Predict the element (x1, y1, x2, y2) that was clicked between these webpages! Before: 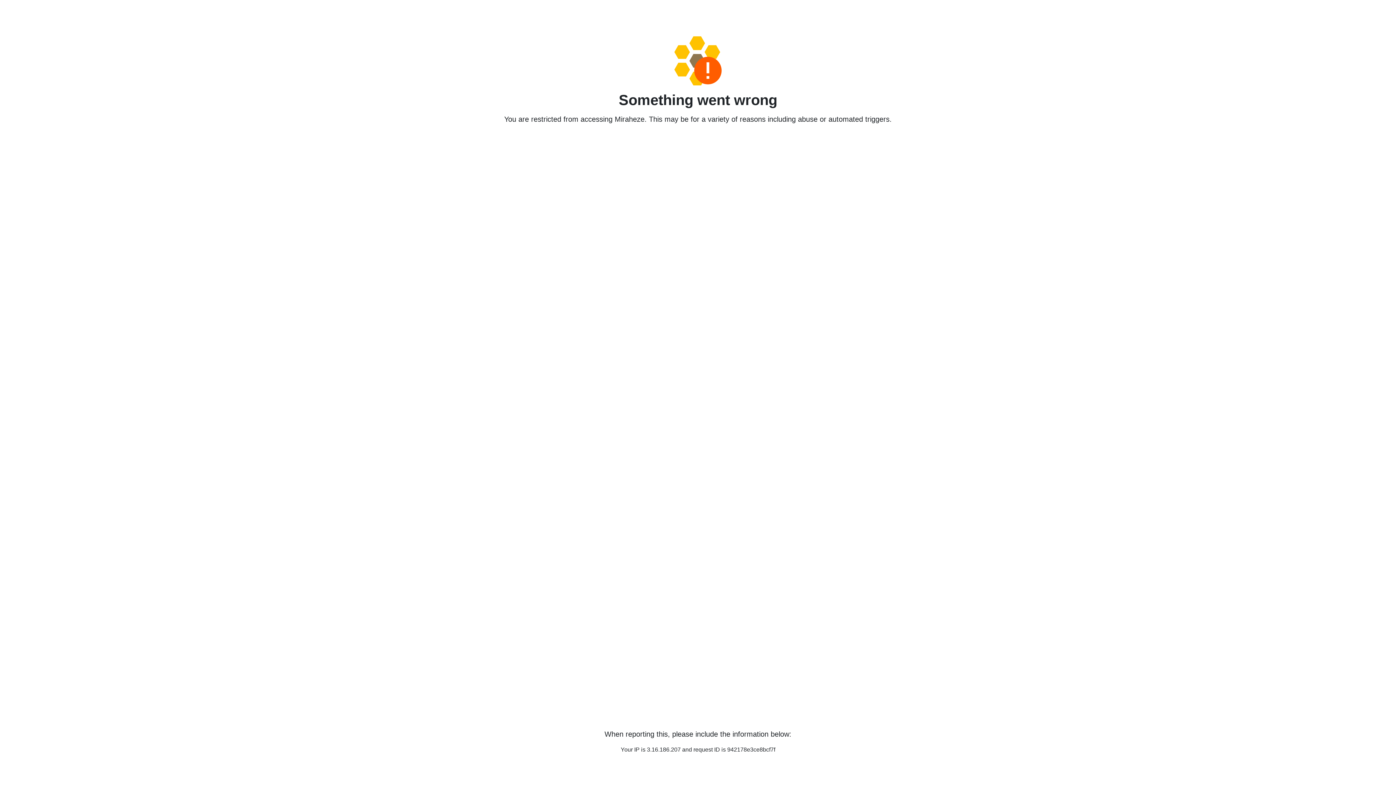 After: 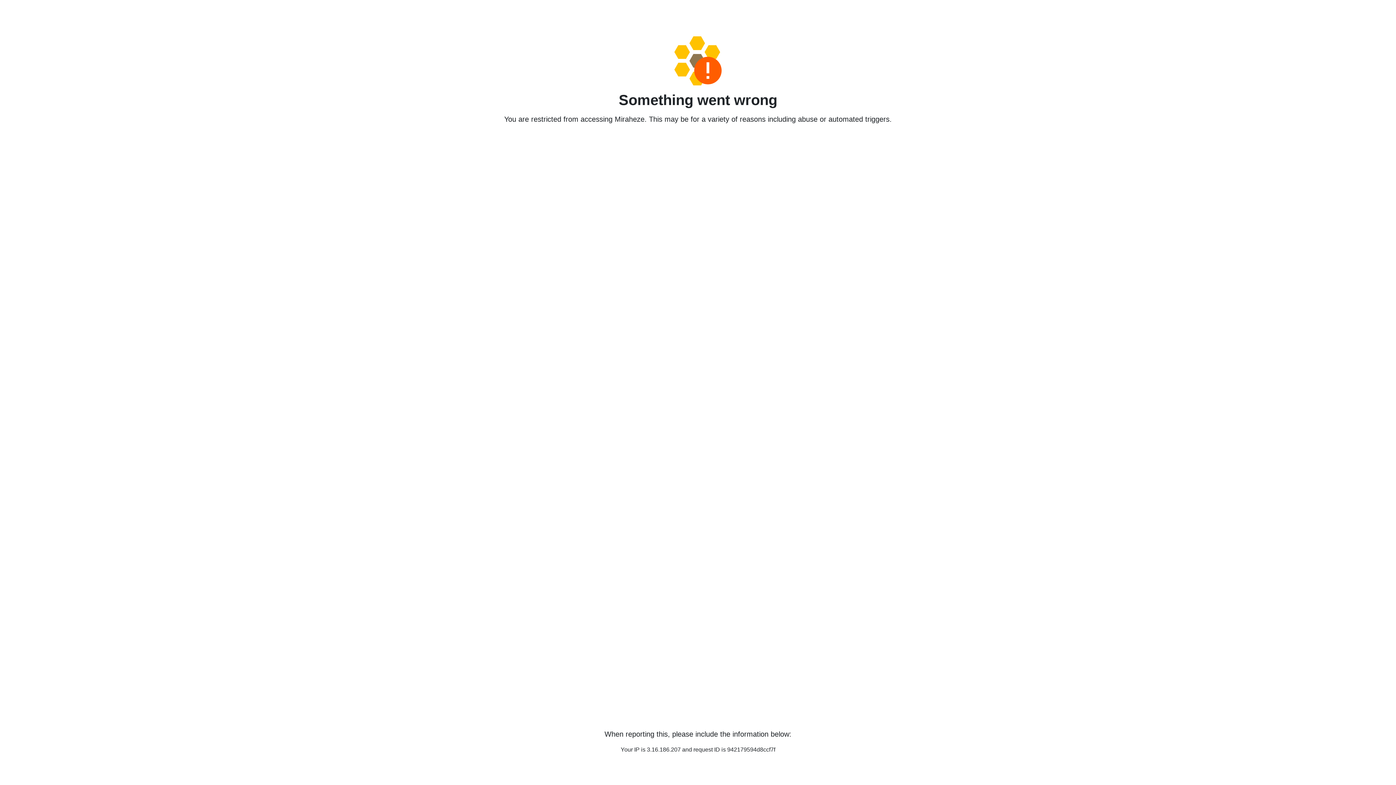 Action: bbox: (458, 36, 938, 85)